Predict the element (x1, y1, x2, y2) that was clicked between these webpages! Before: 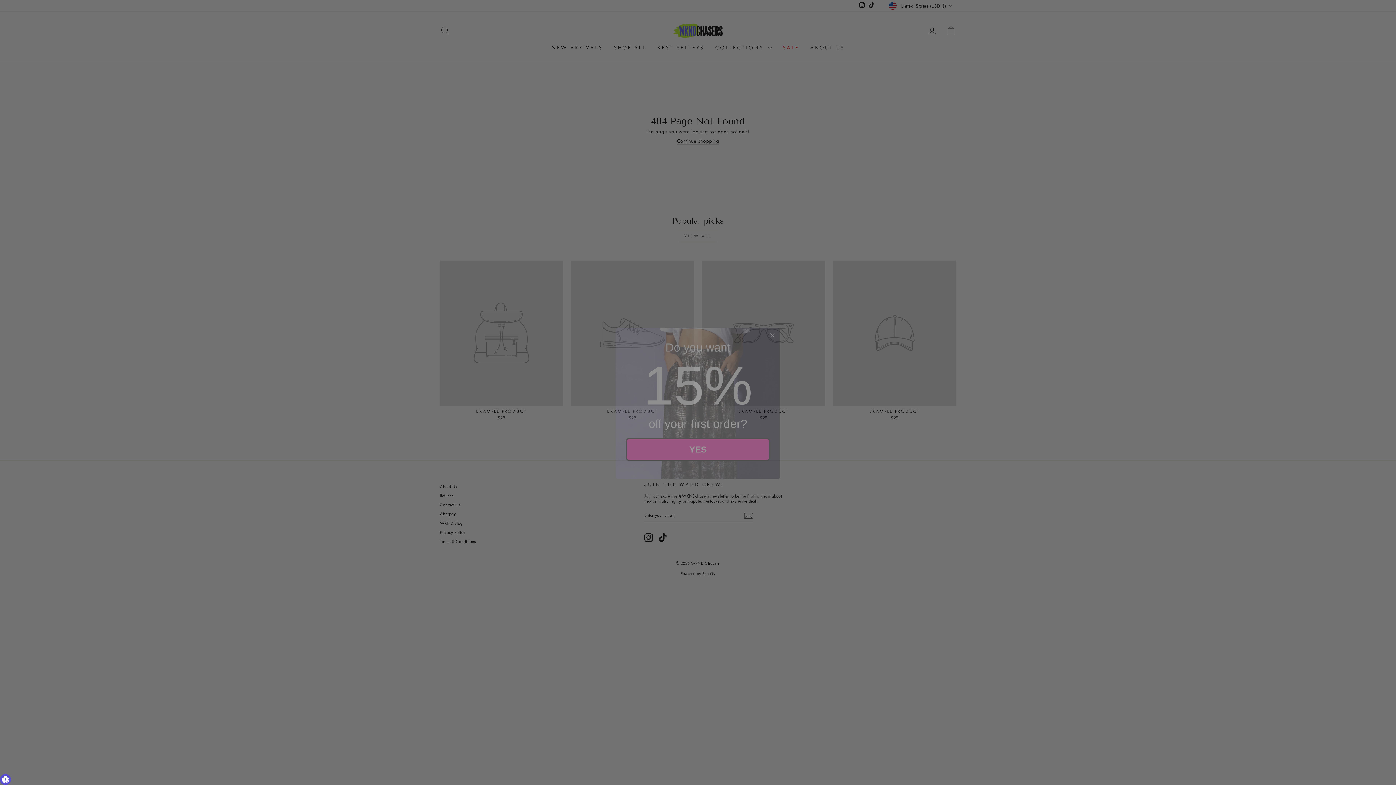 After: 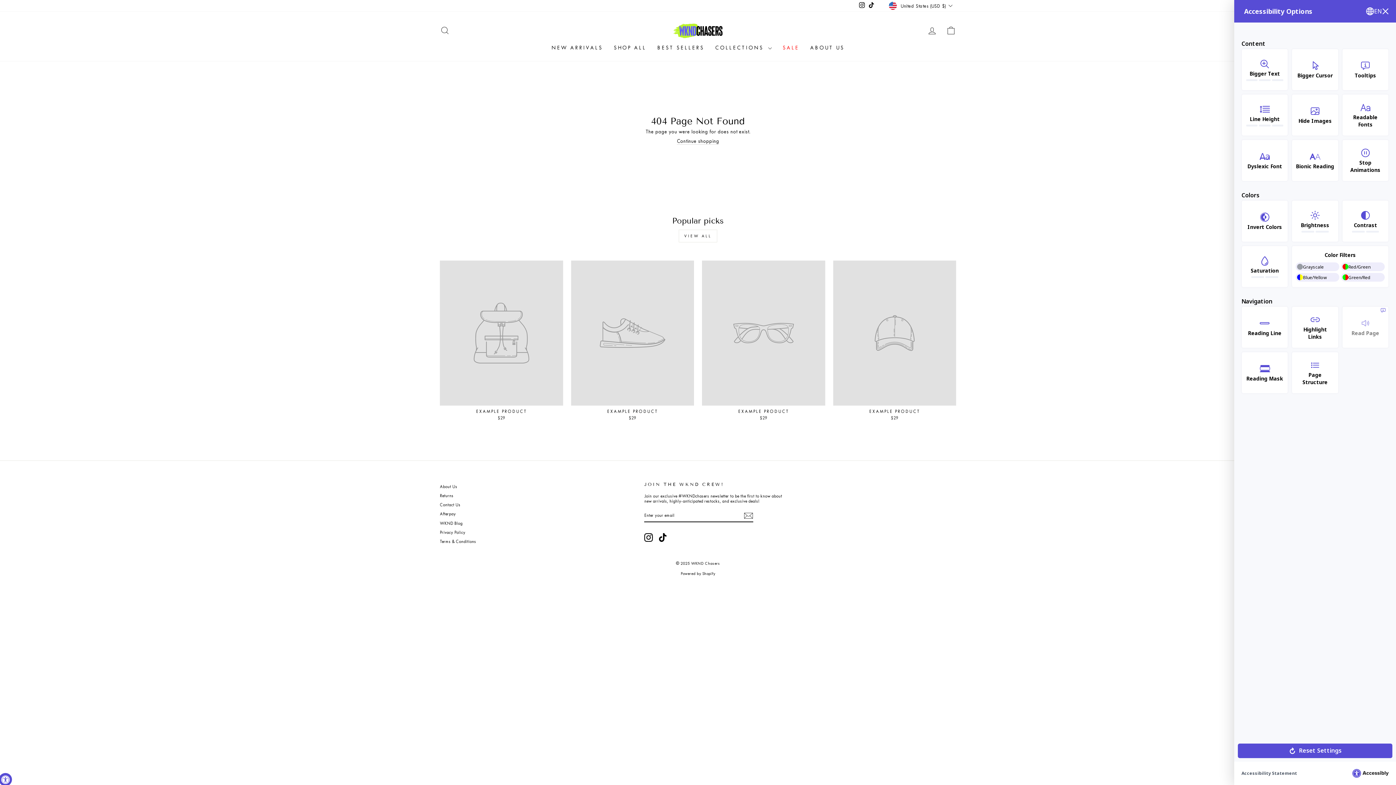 Action: bbox: (0, 774, 10, 785) label: Accessibility Widget, click to open